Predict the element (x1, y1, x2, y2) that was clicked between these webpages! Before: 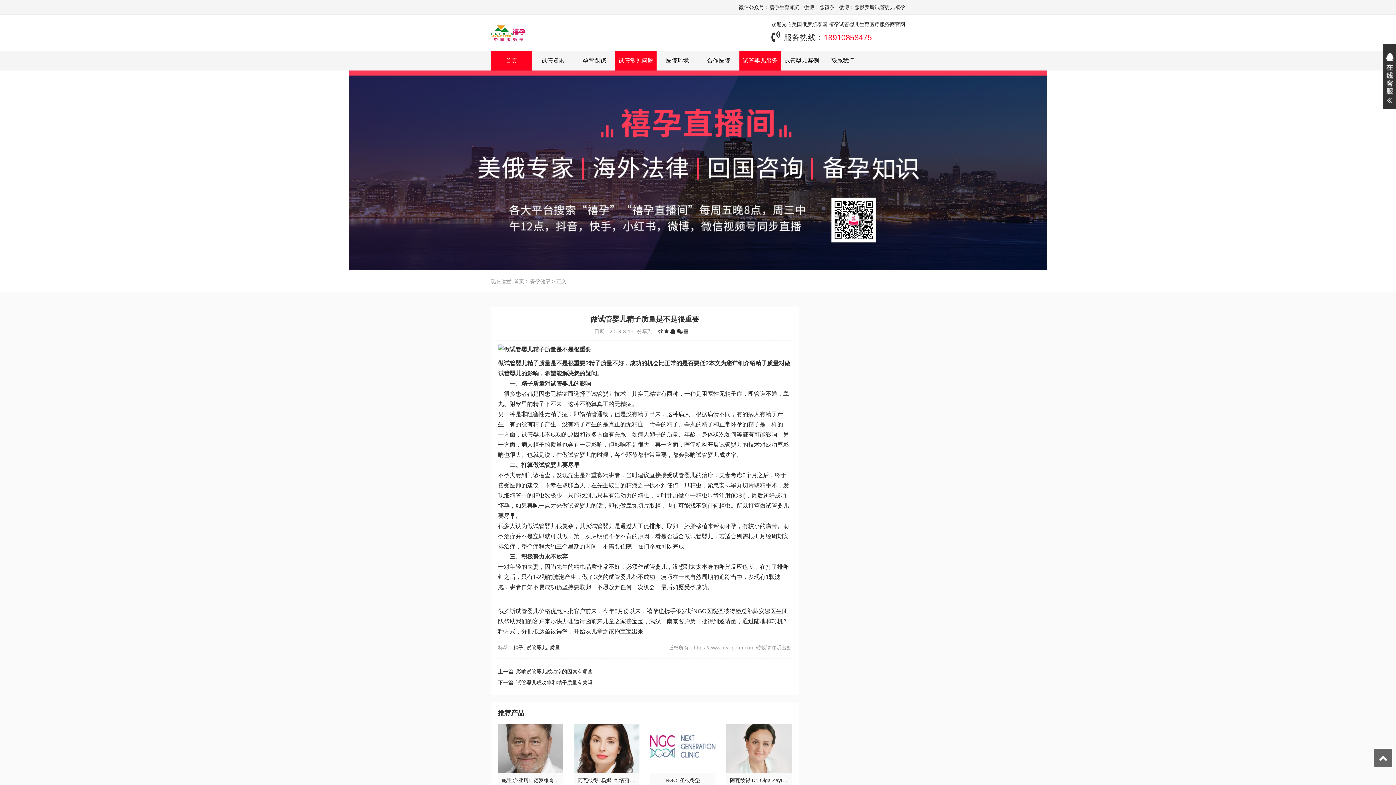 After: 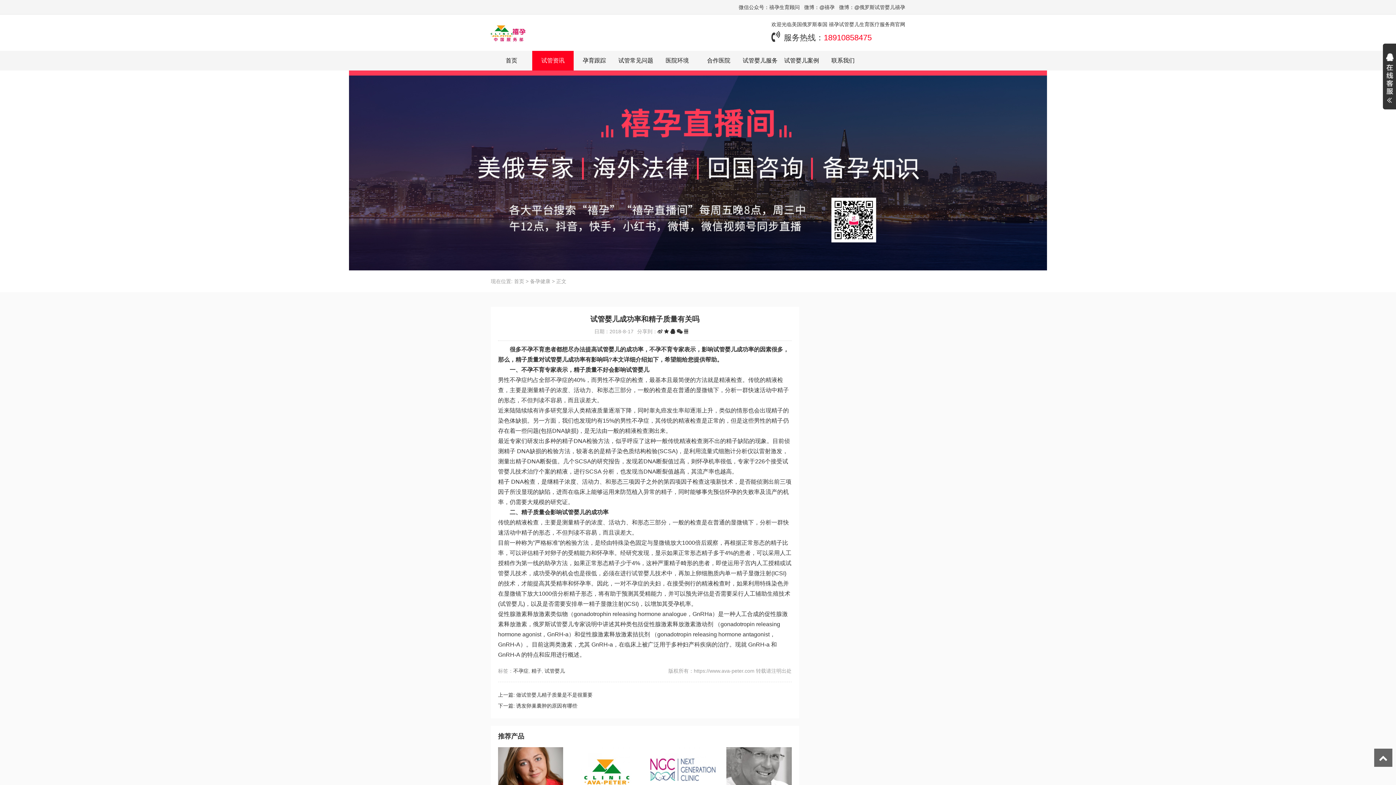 Action: bbox: (516, 680, 592, 685) label: 试管婴儿成功率和精子质量有关吗